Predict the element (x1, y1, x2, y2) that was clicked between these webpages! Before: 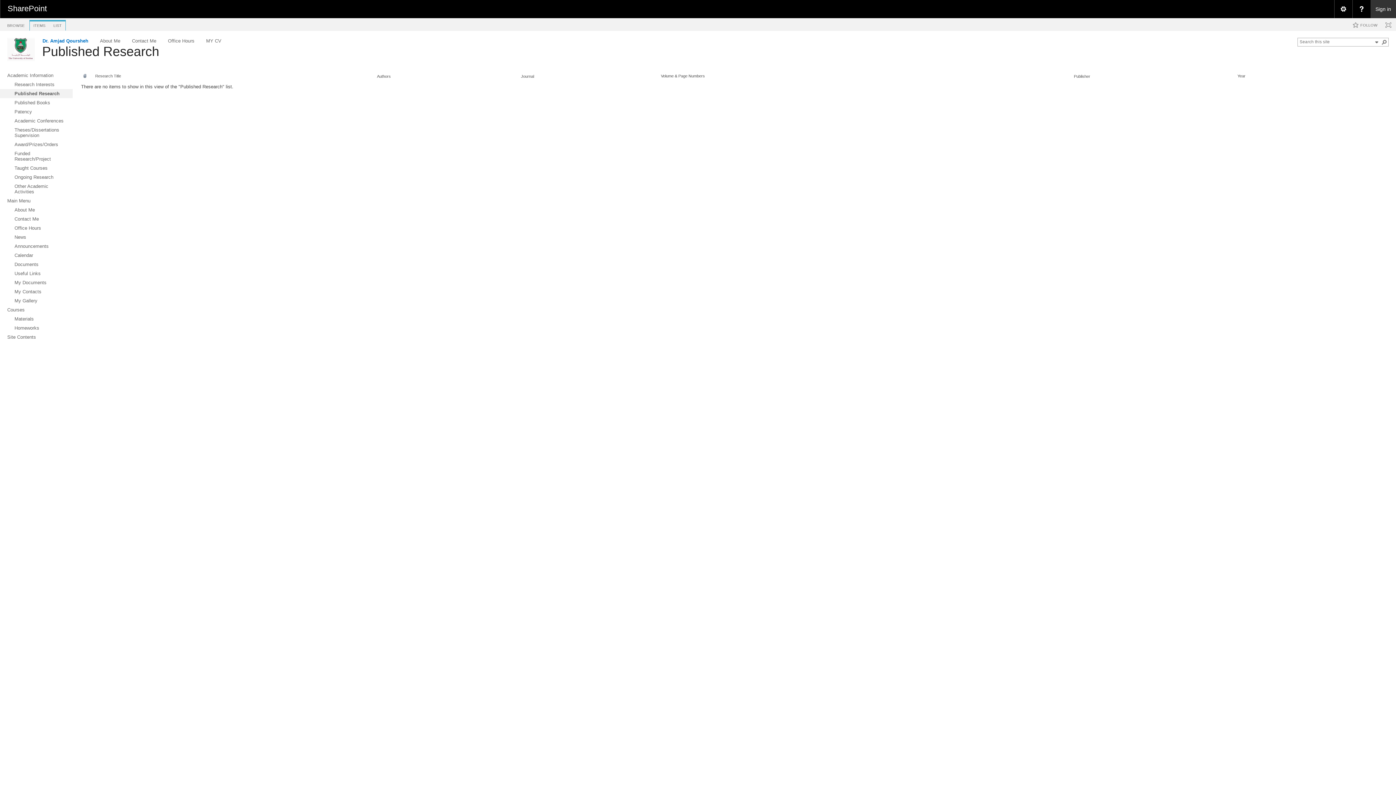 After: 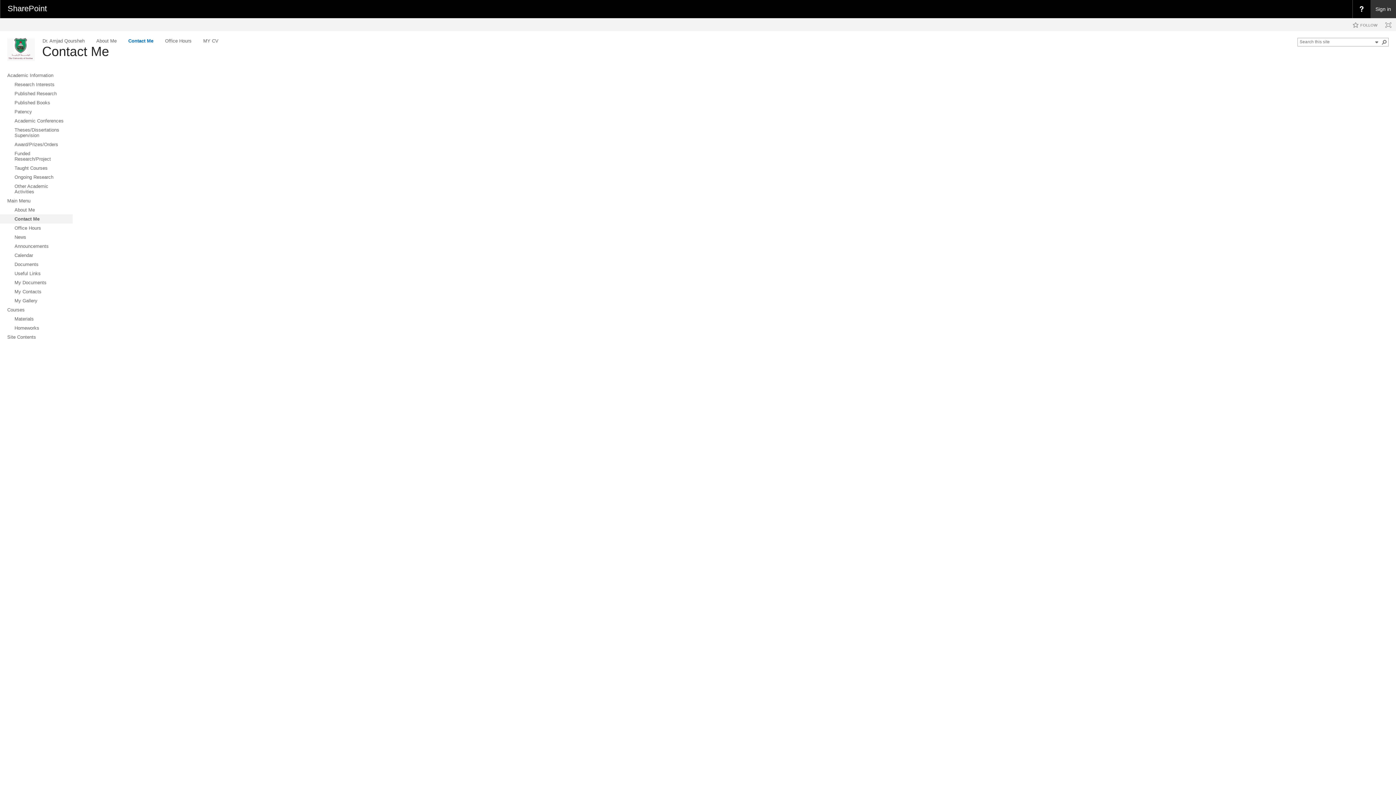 Action: label: Contact Me bbox: (0, 214, 72, 223)